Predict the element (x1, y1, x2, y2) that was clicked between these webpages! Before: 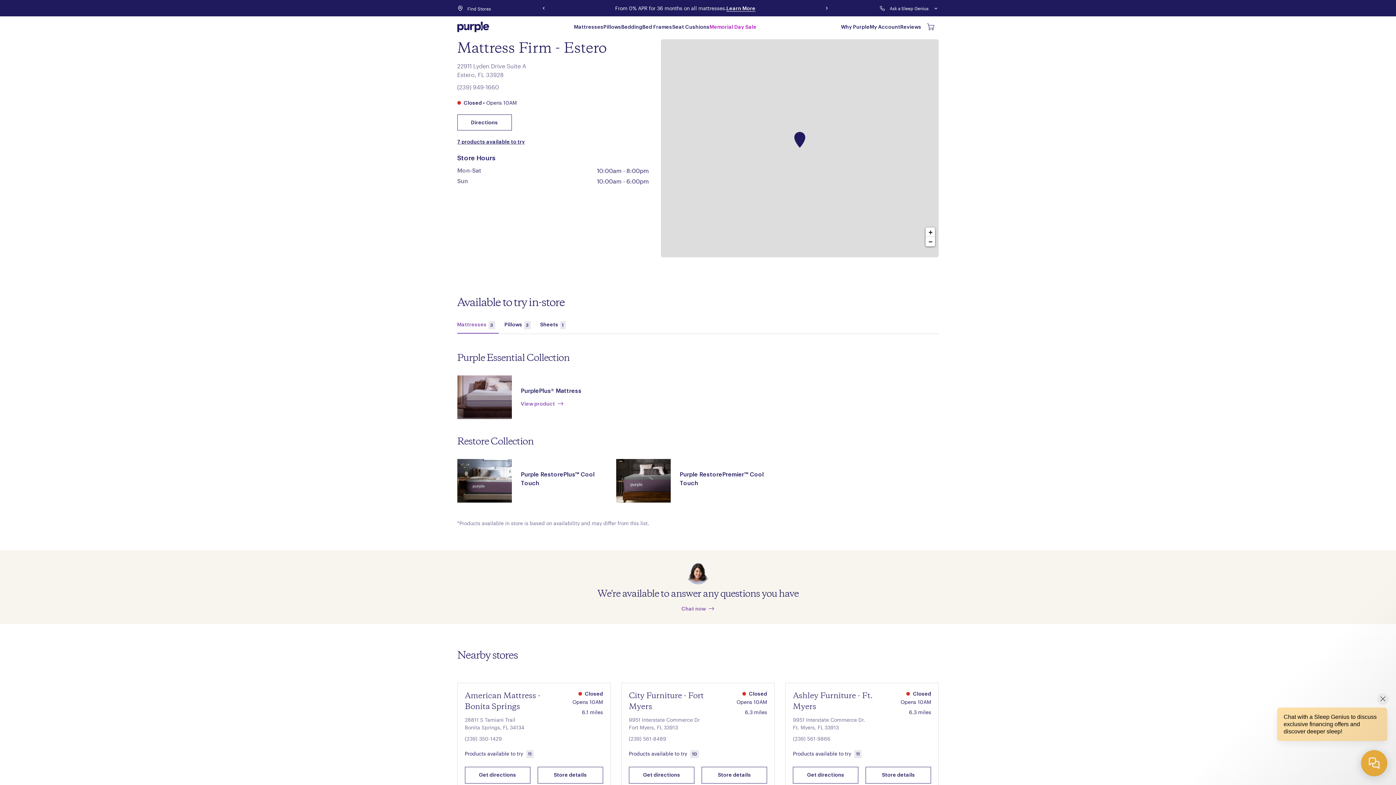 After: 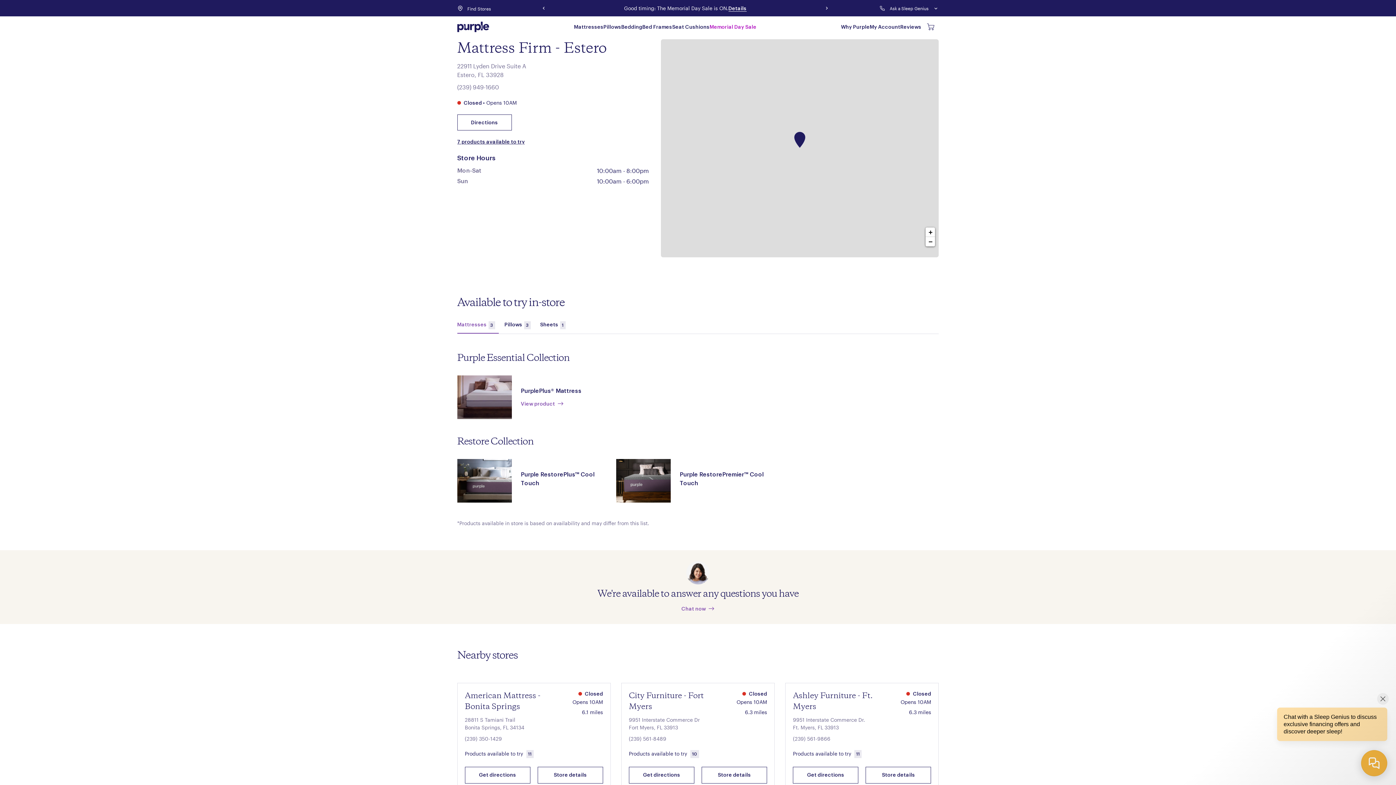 Action: label: Next bbox: (824, 5, 829, 11)